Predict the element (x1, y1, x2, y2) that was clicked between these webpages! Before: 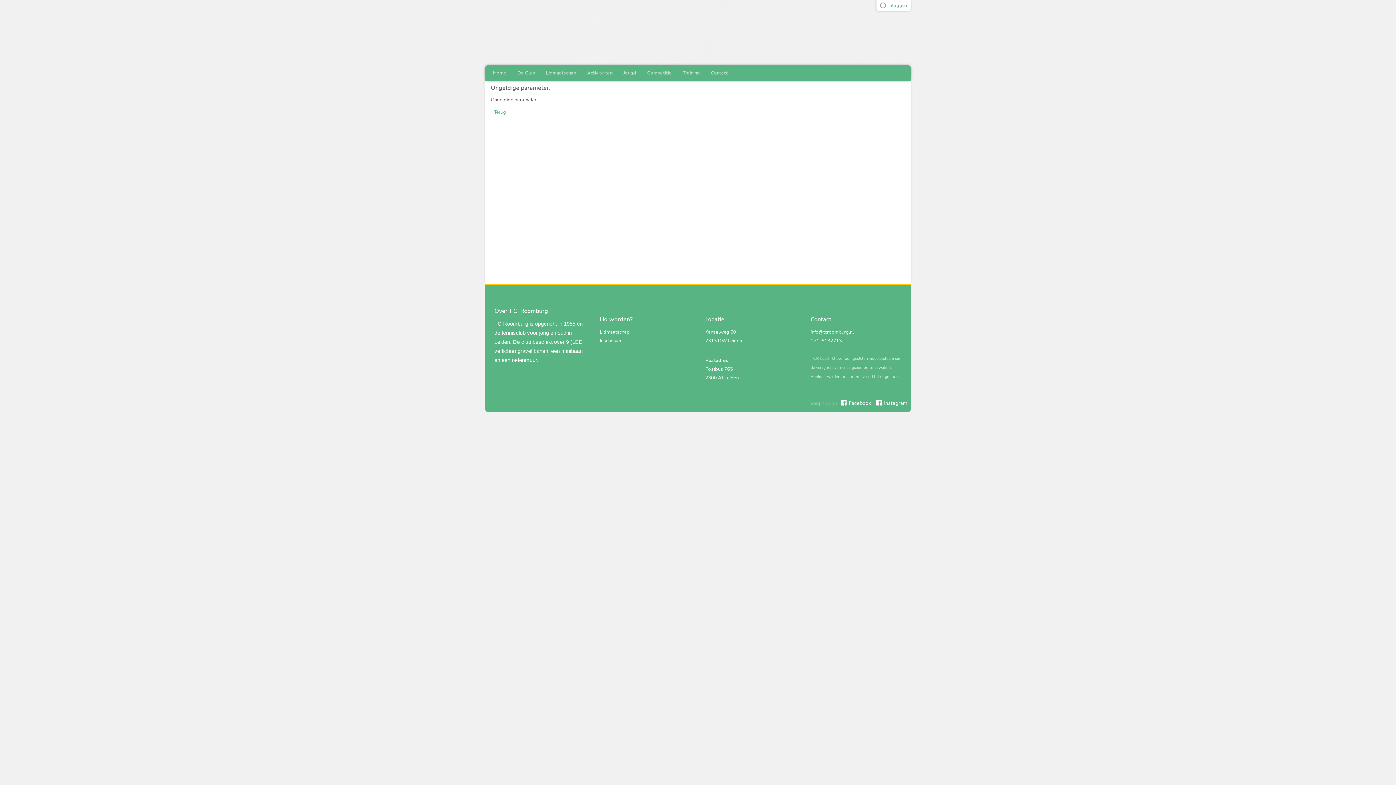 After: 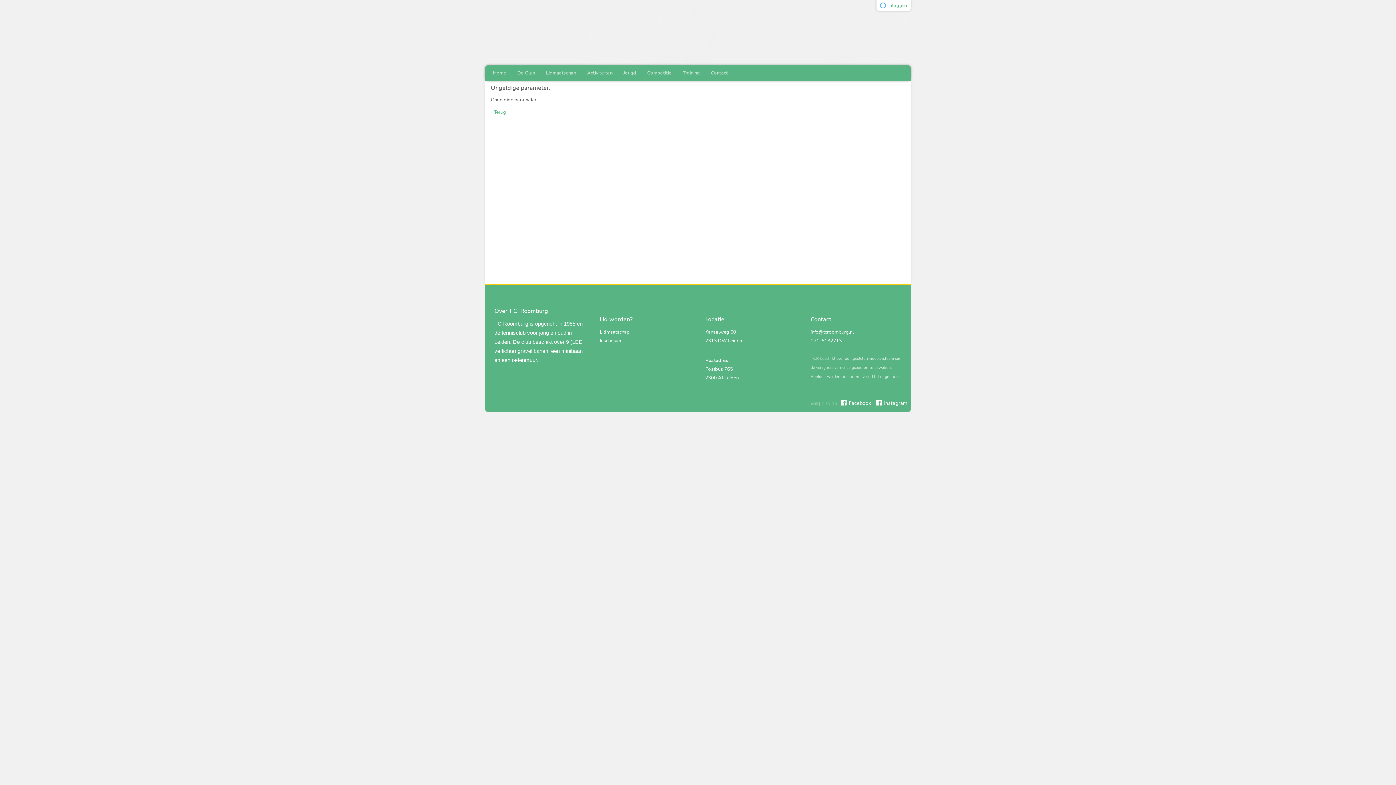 Action: bbox: (880, 2, 886, 8) label: Visual ClubWeb